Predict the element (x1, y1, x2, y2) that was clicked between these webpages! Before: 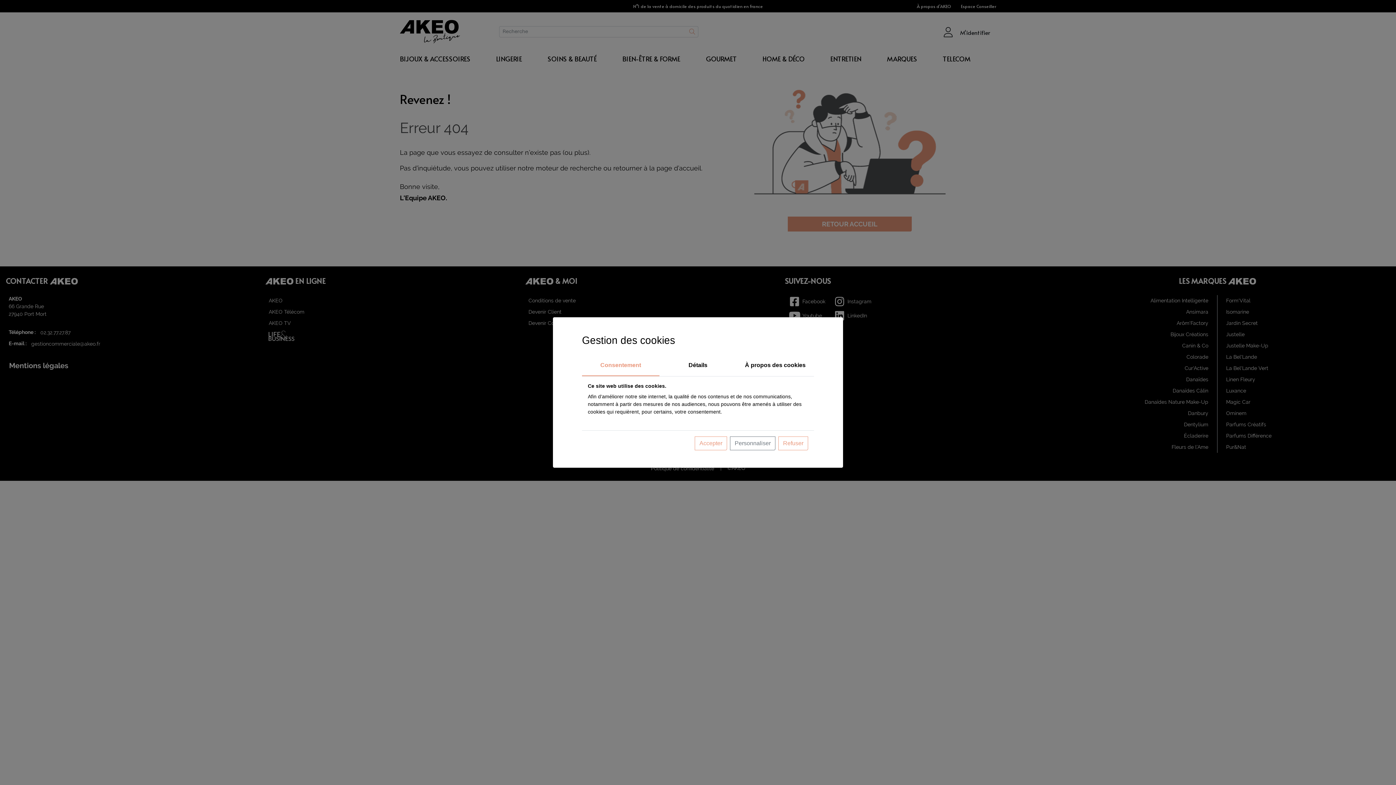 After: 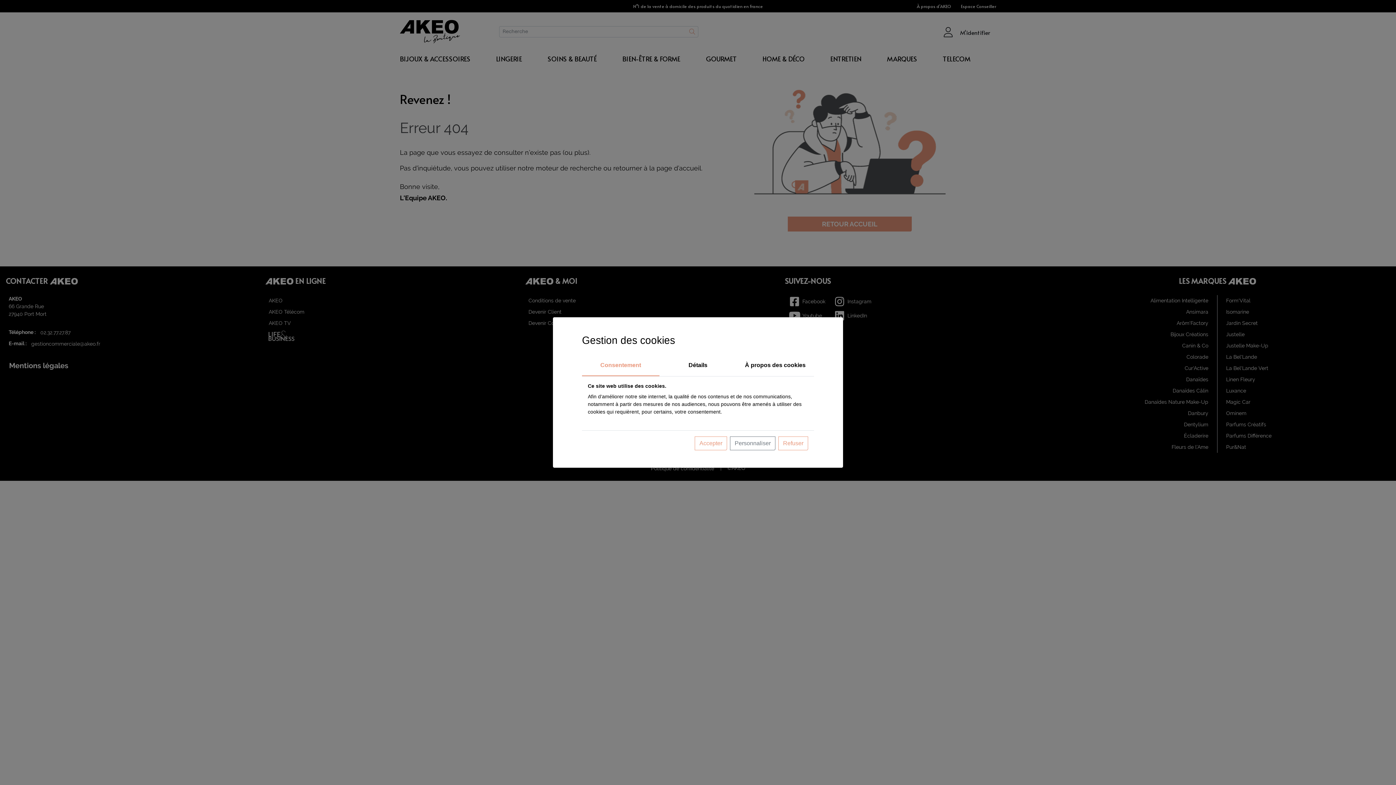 Action: label: Consentement bbox: (582, 355, 659, 376)